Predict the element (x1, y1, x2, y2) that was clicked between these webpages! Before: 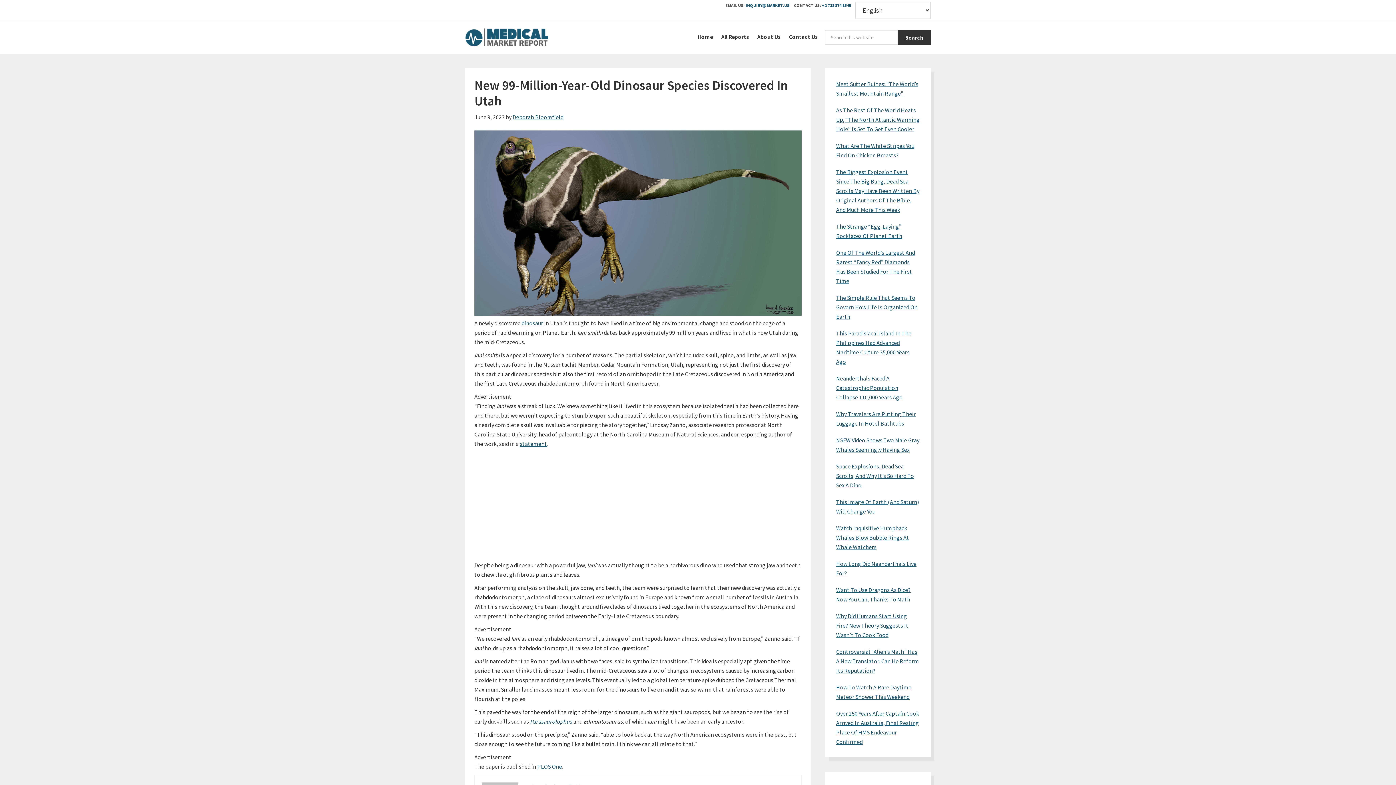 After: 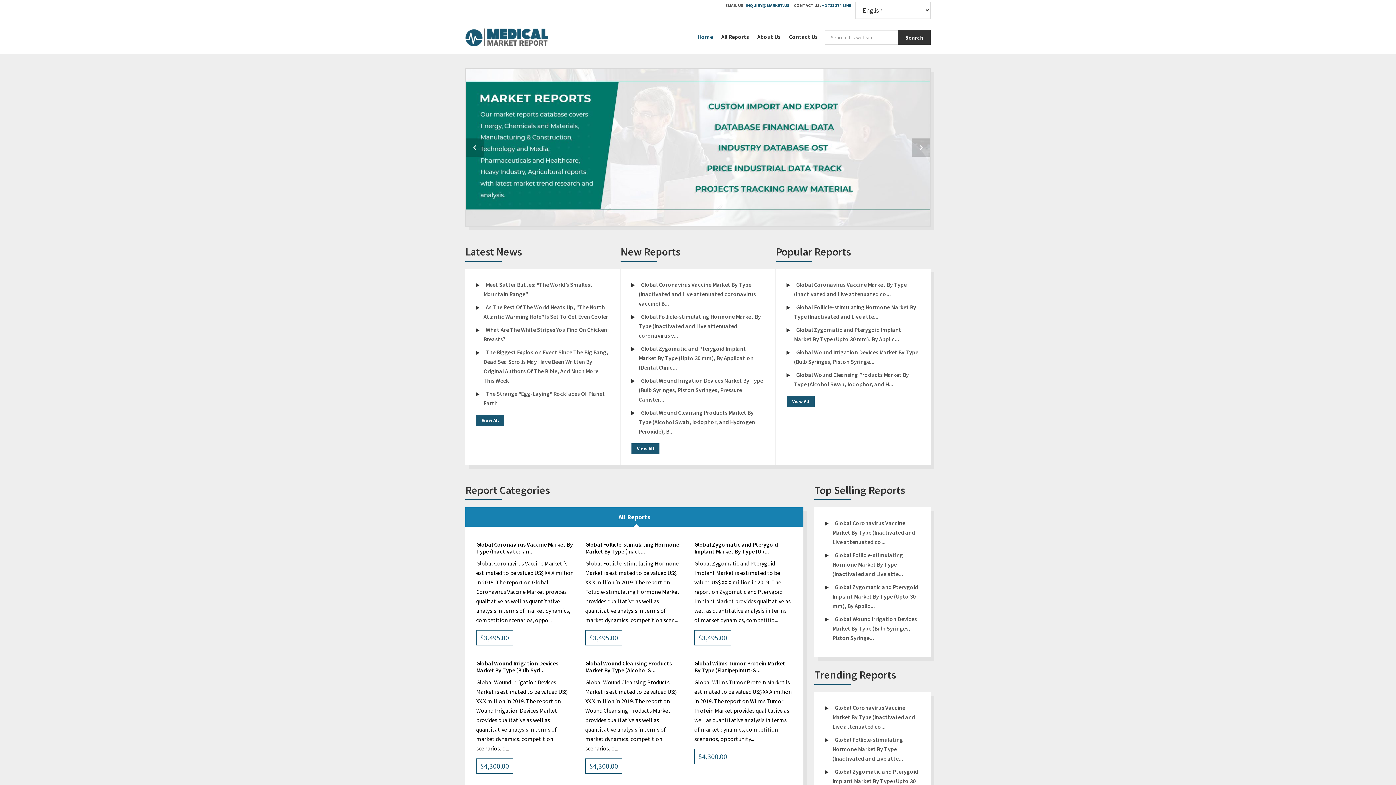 Action: bbox: (694, 28, 716, 45) label: Home